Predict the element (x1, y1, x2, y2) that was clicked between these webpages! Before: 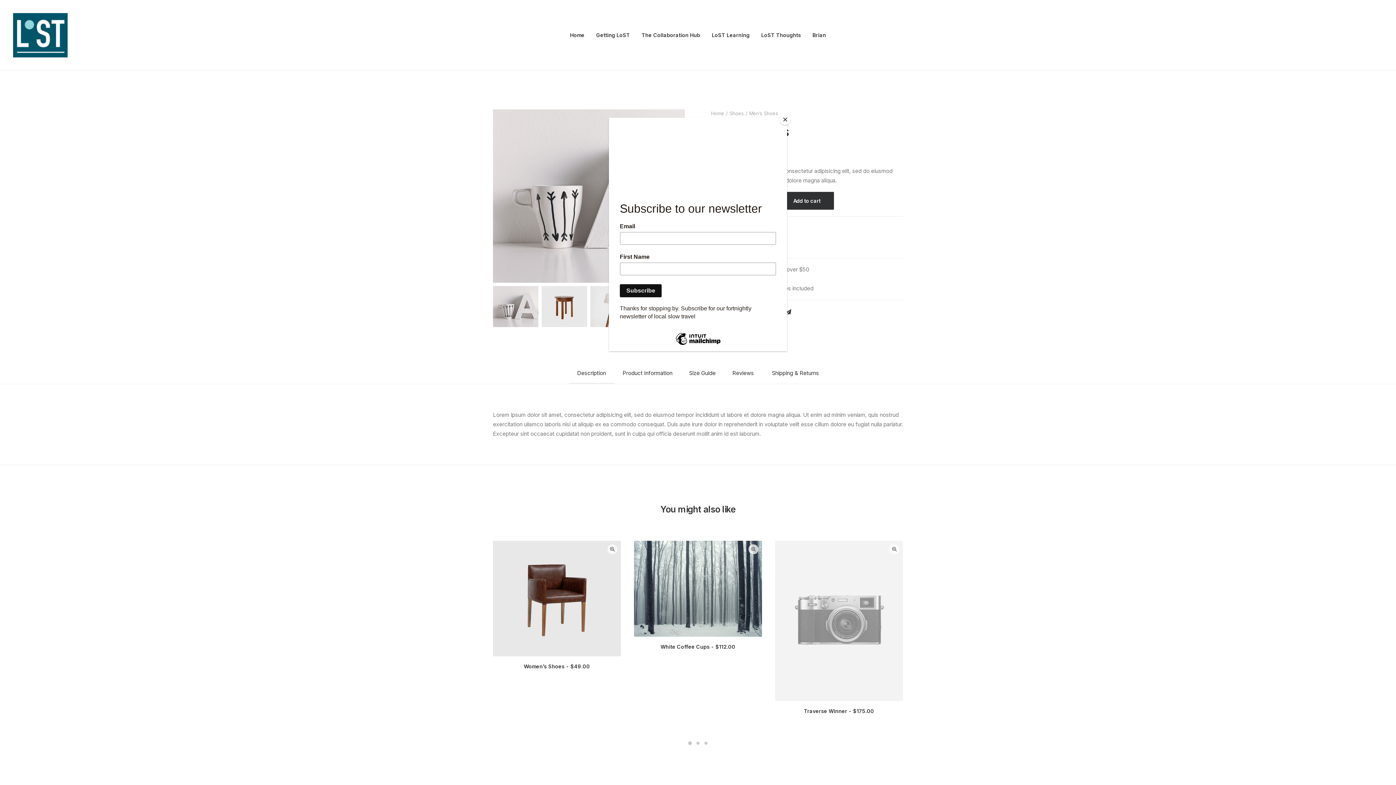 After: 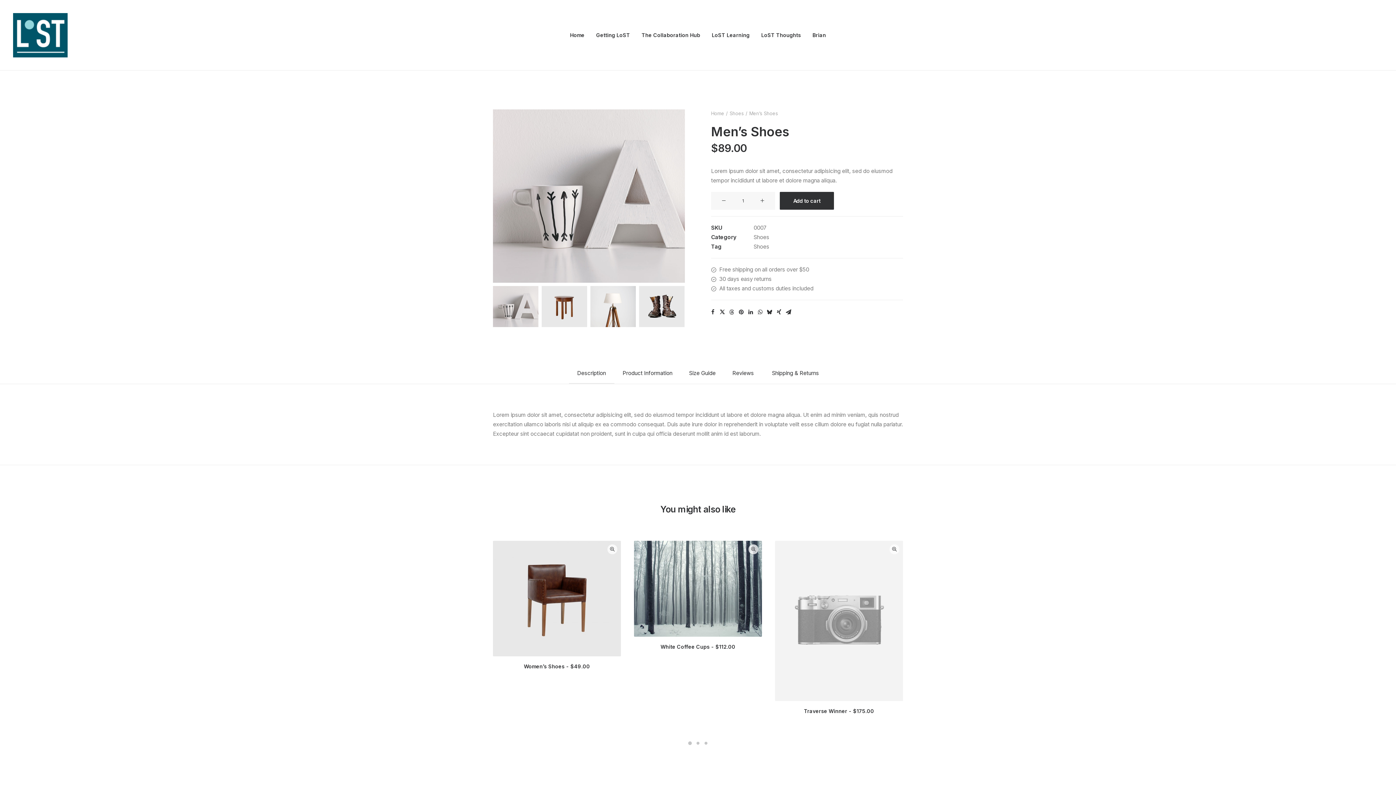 Action: bbox: (780, 114, 790, 125) label: Close